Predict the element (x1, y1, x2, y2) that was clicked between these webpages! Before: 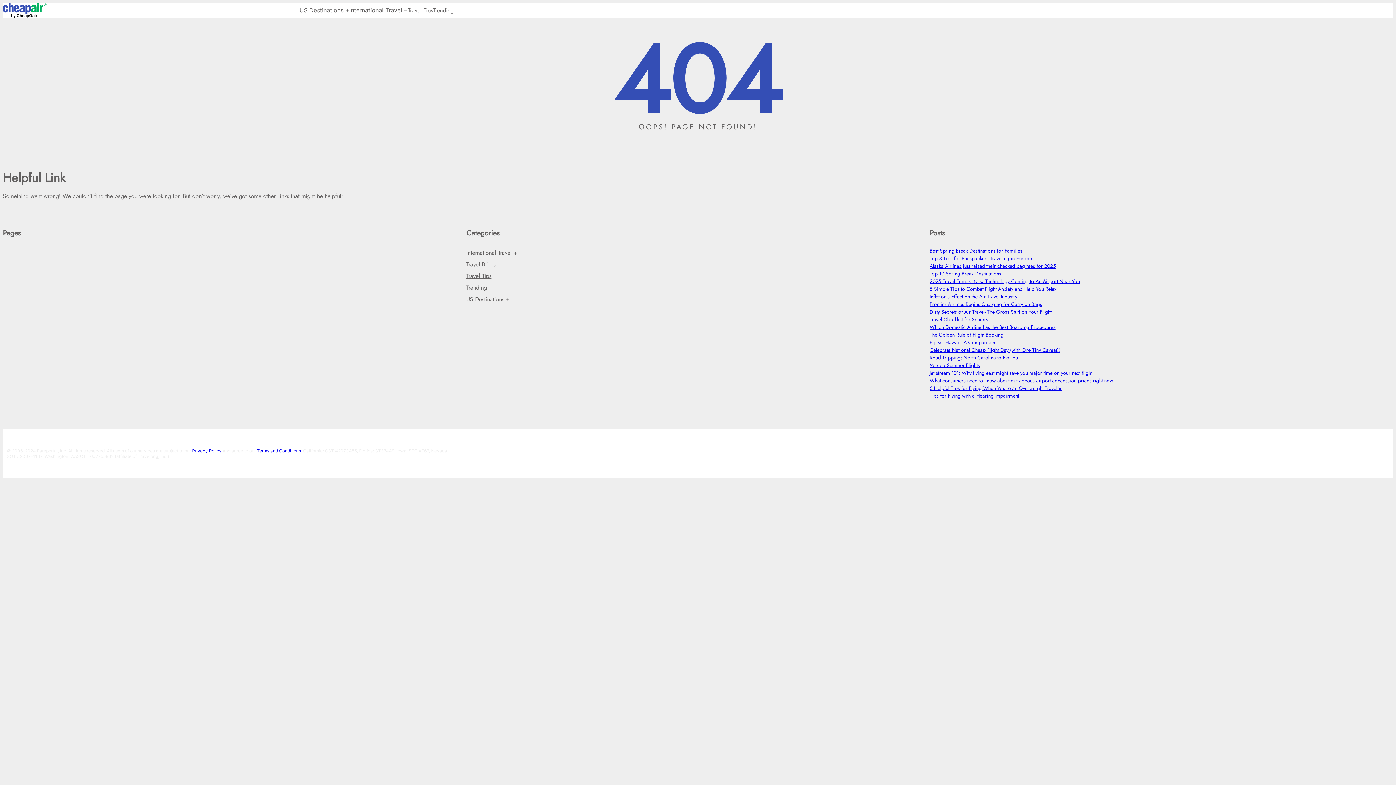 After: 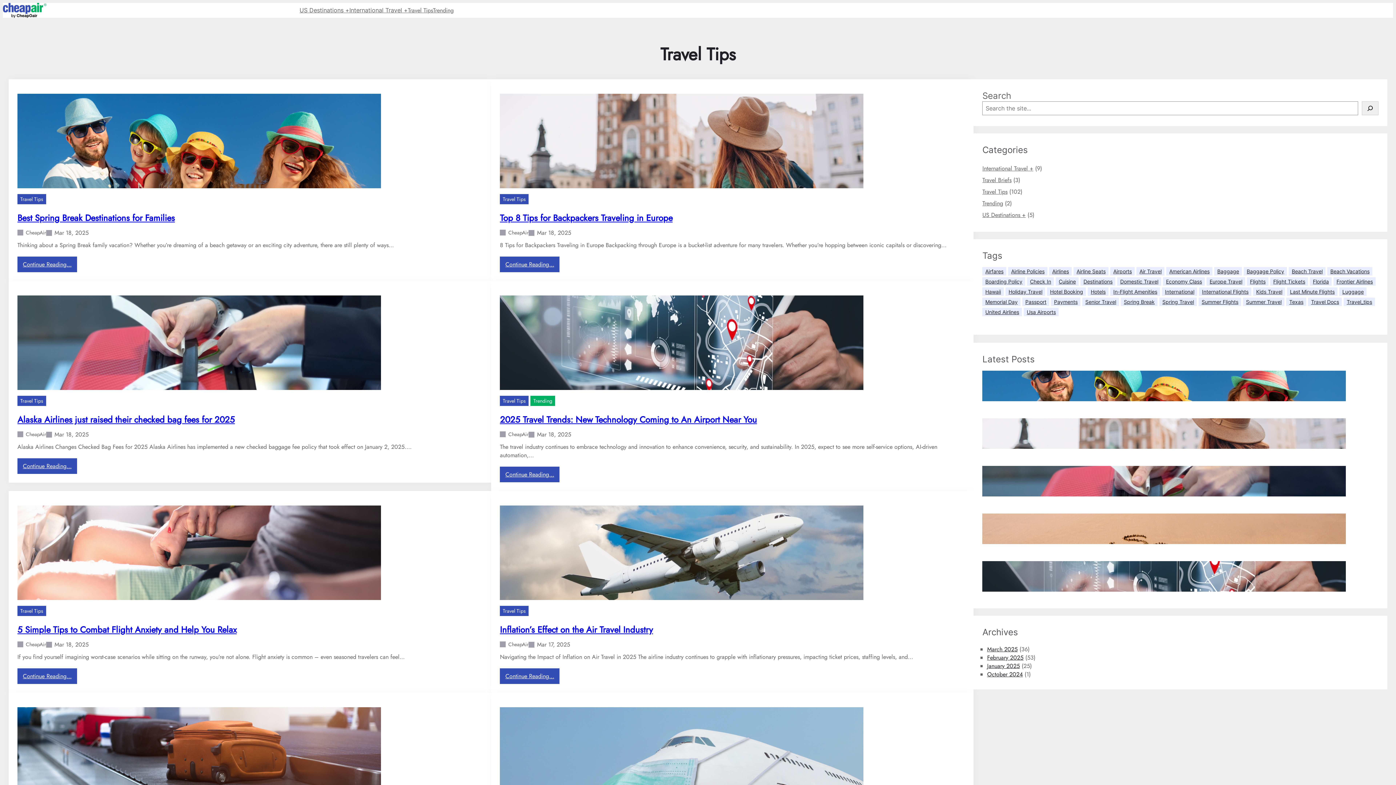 Action: bbox: (408, 6, 433, 14) label: Travel Tips